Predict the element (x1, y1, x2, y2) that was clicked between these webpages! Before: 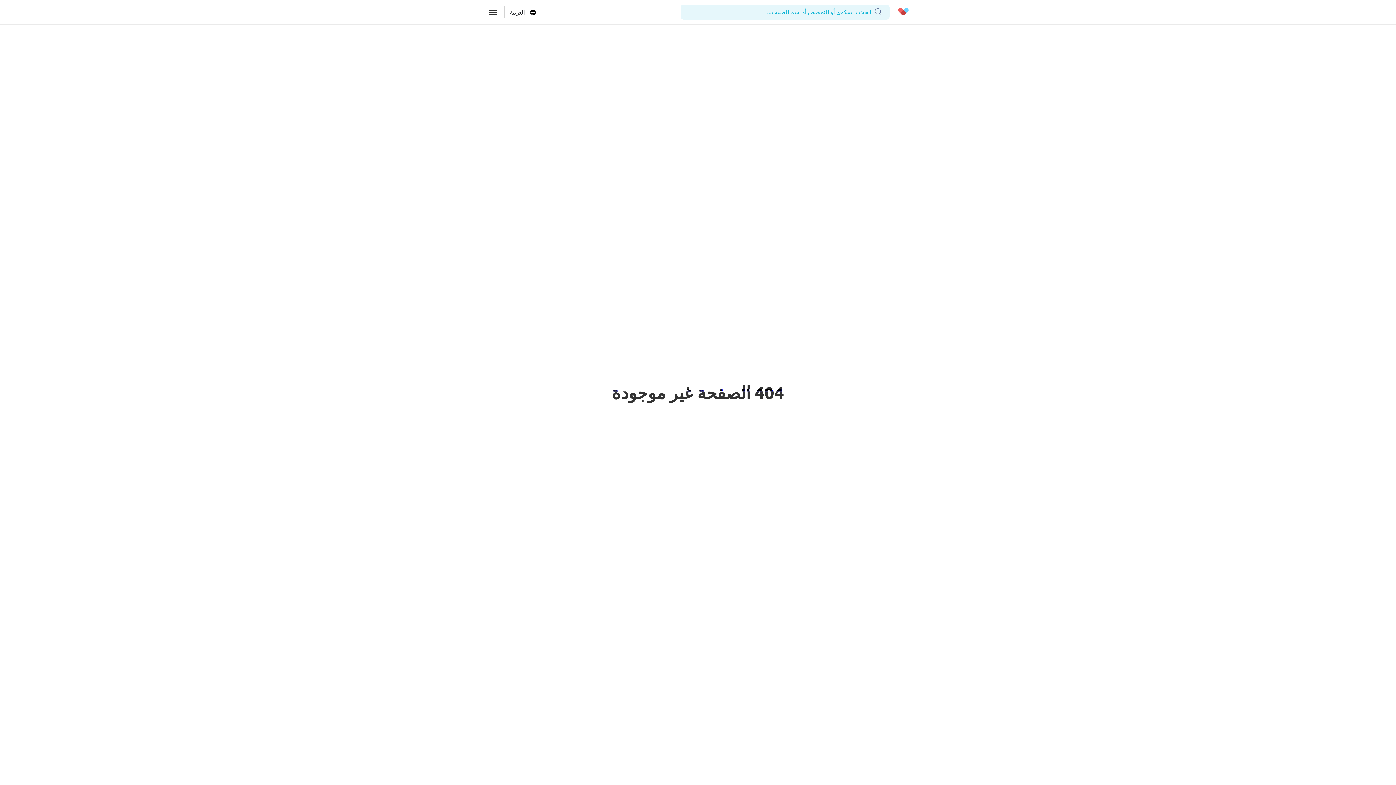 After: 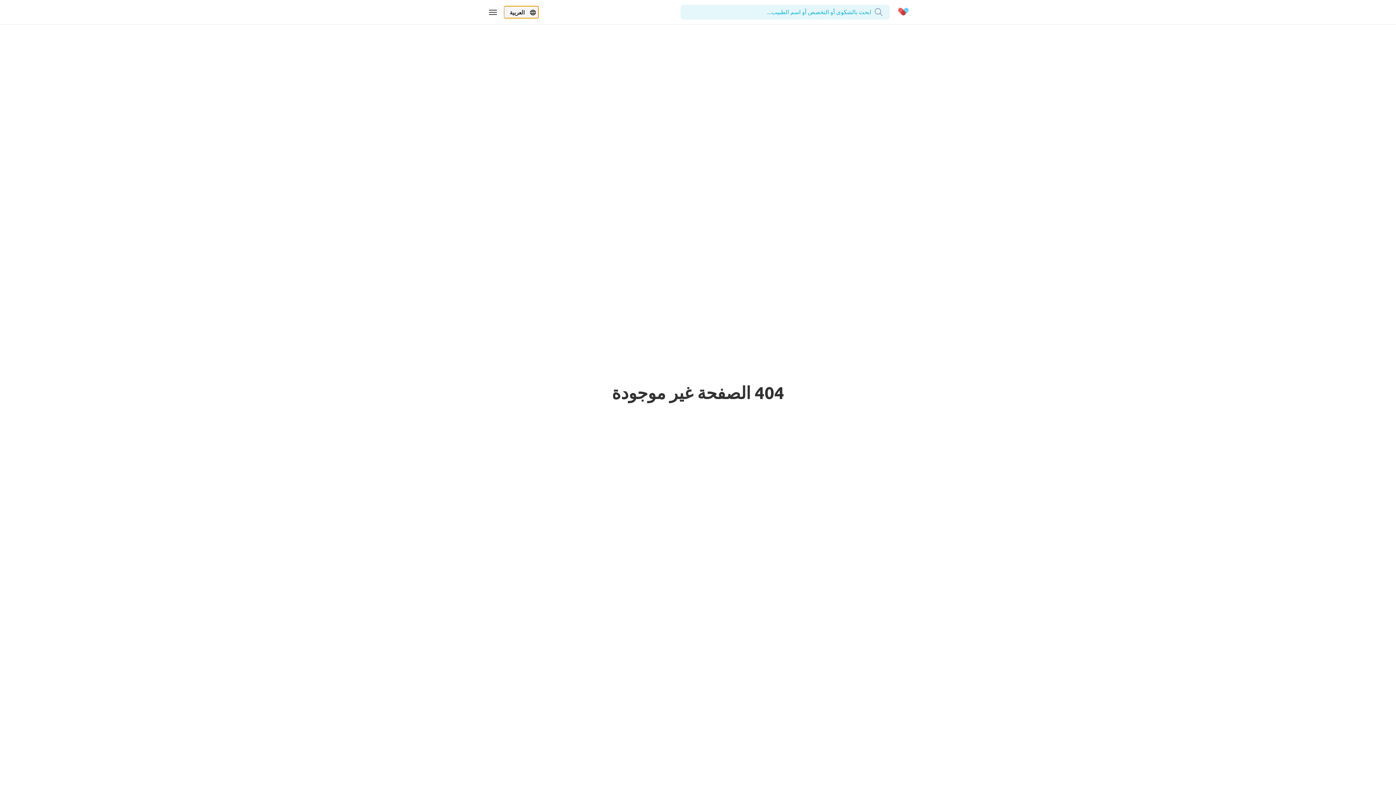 Action: label: العربية bbox: (503, 5, 539, 18)